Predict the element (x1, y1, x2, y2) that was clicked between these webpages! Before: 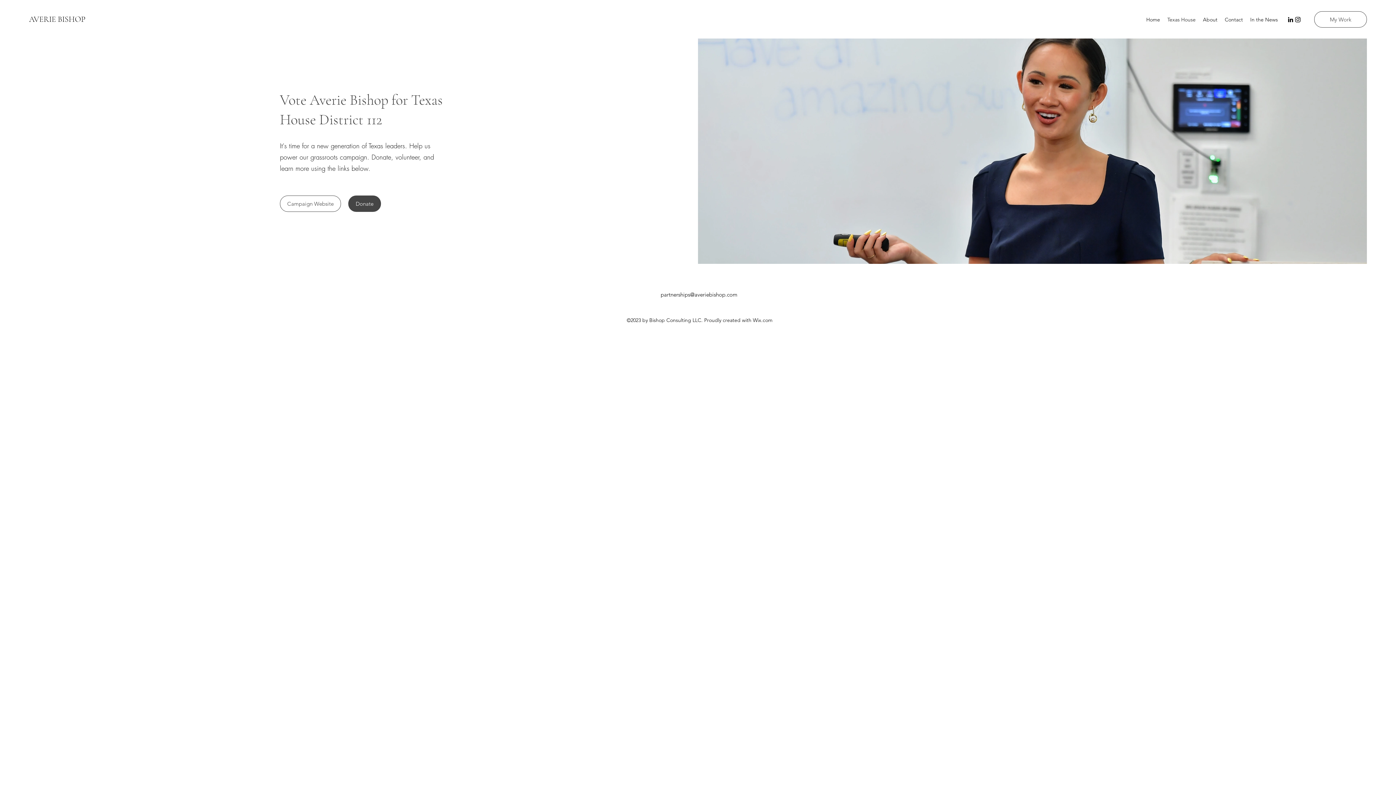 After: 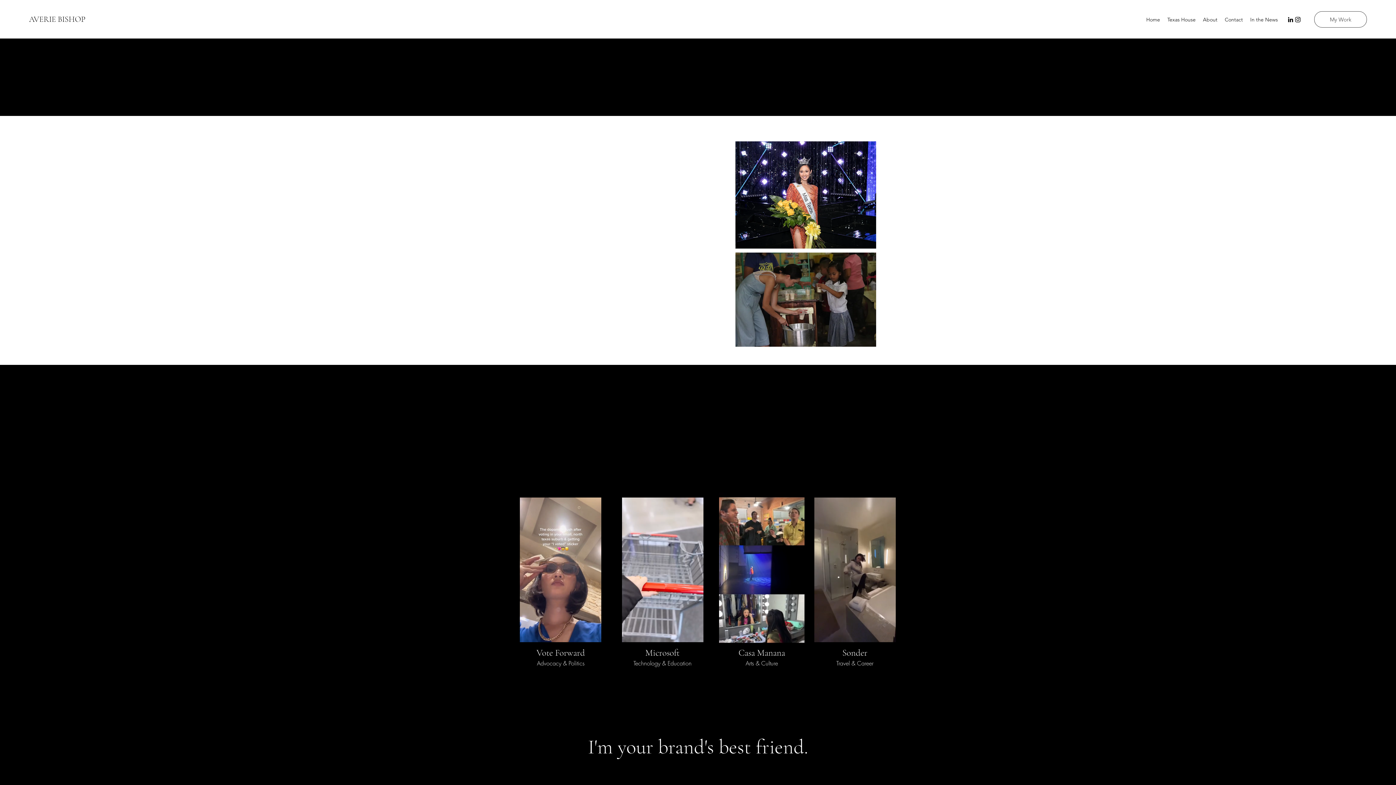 Action: bbox: (1314, 11, 1367, 27) label: My Work